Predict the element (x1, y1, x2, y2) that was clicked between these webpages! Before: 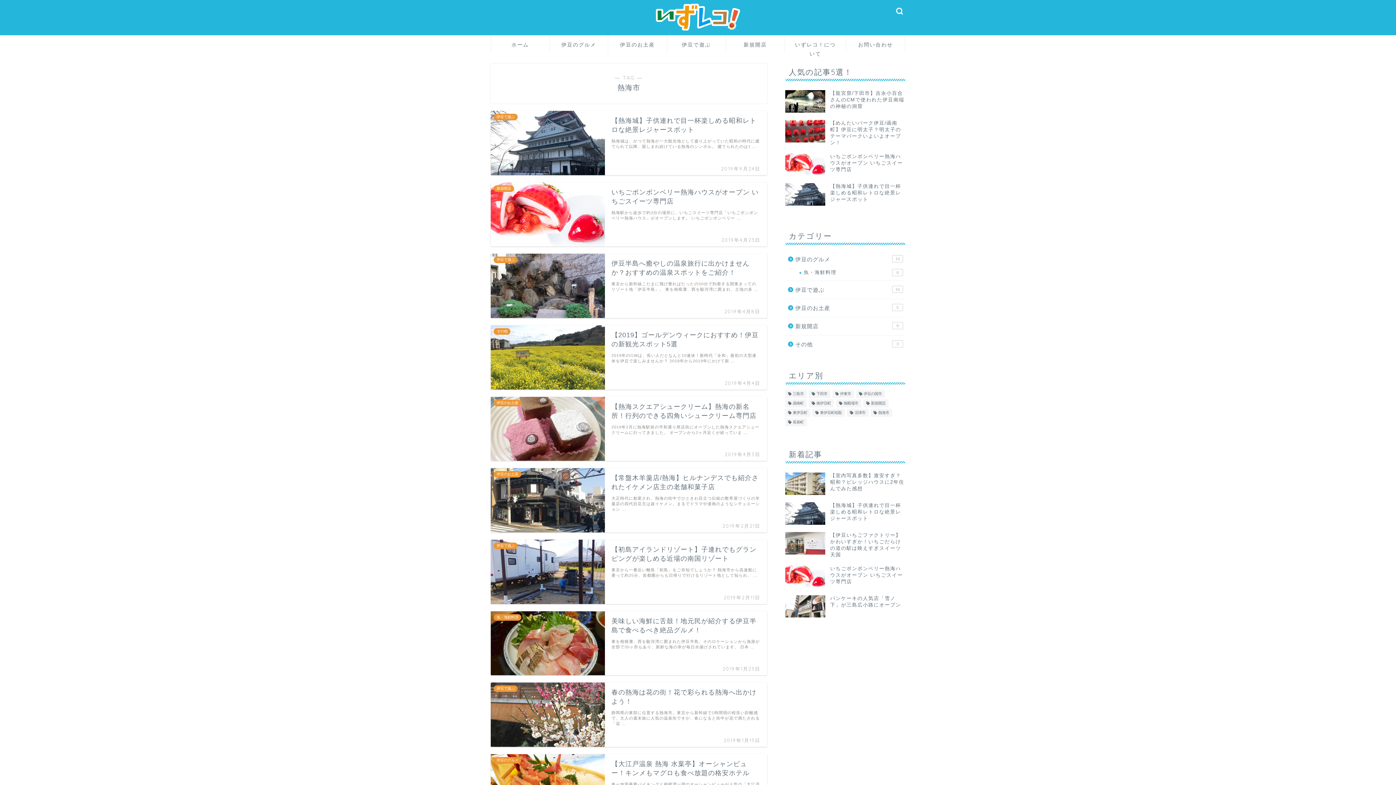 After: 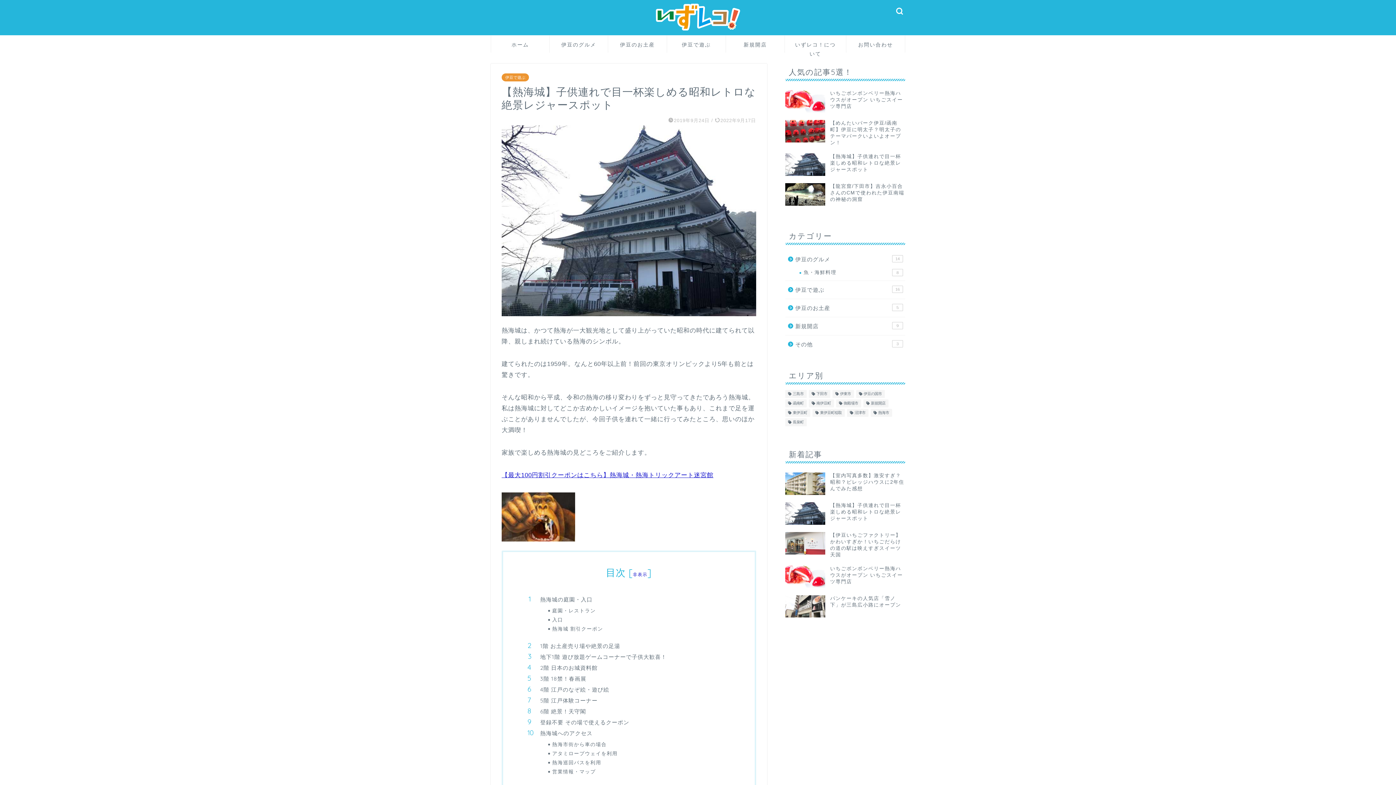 Action: bbox: (785, 179, 905, 209) label: 【熱海城】子供連れで目一杯楽しめる昭和レトロな絶景レジャースポット